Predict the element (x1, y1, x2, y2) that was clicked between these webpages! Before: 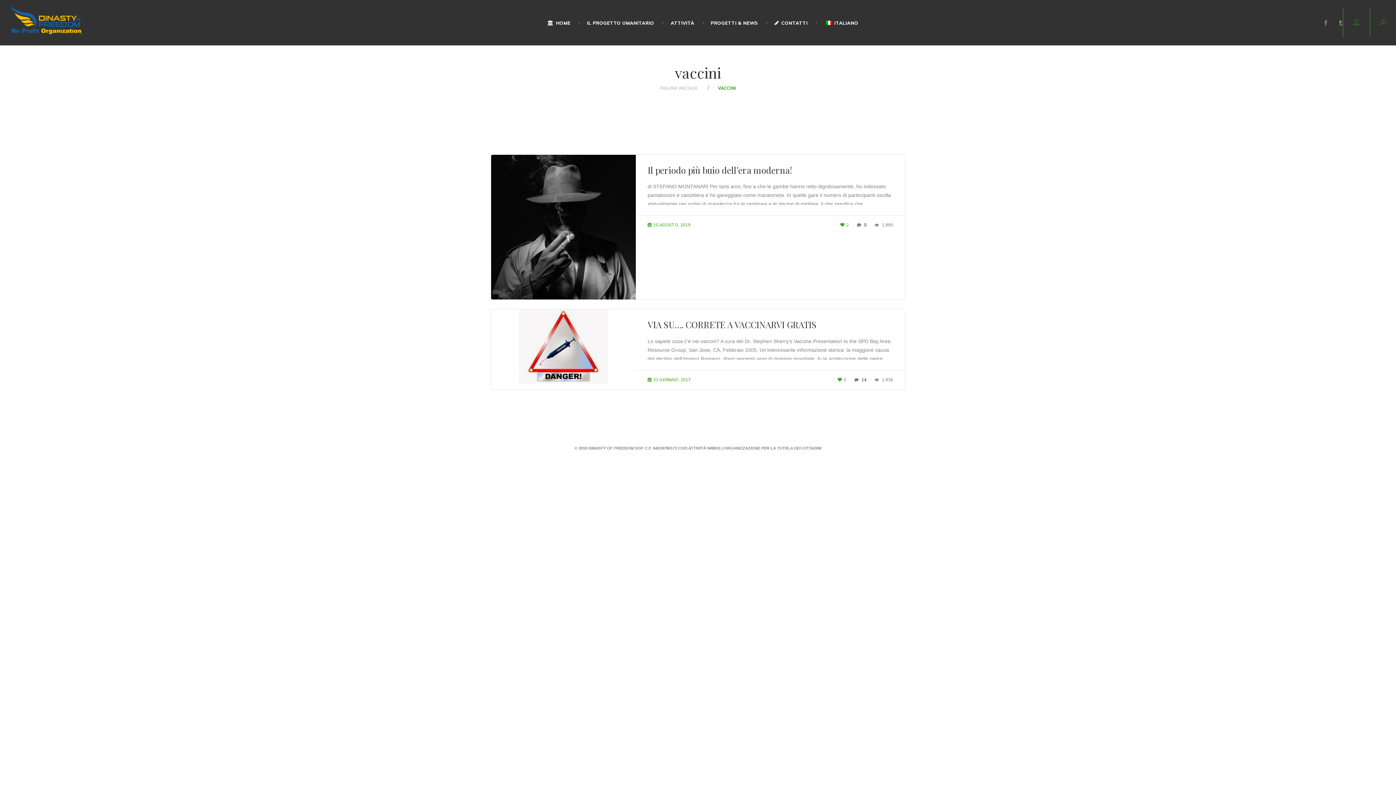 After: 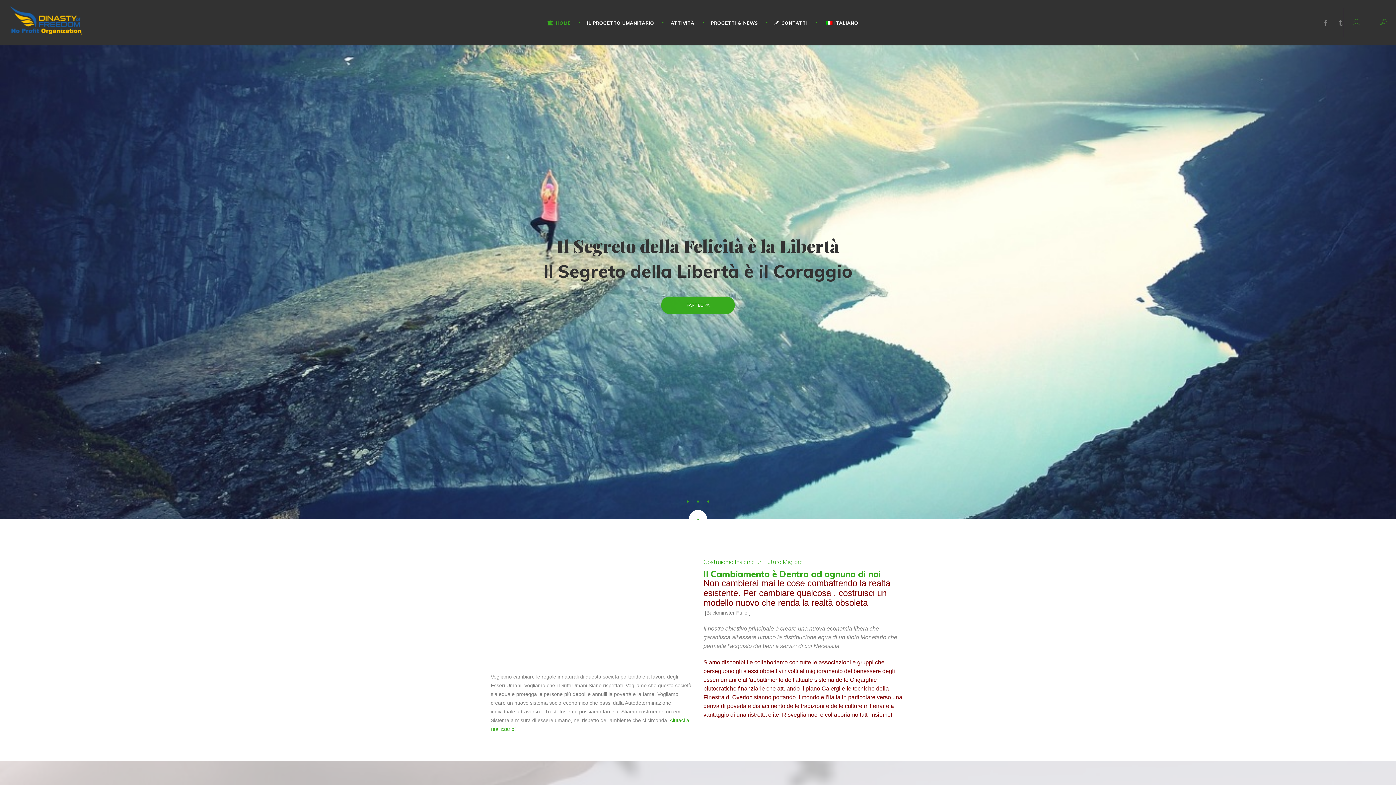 Action: label: PAGINA INIZIALE bbox: (660, 85, 697, 90)